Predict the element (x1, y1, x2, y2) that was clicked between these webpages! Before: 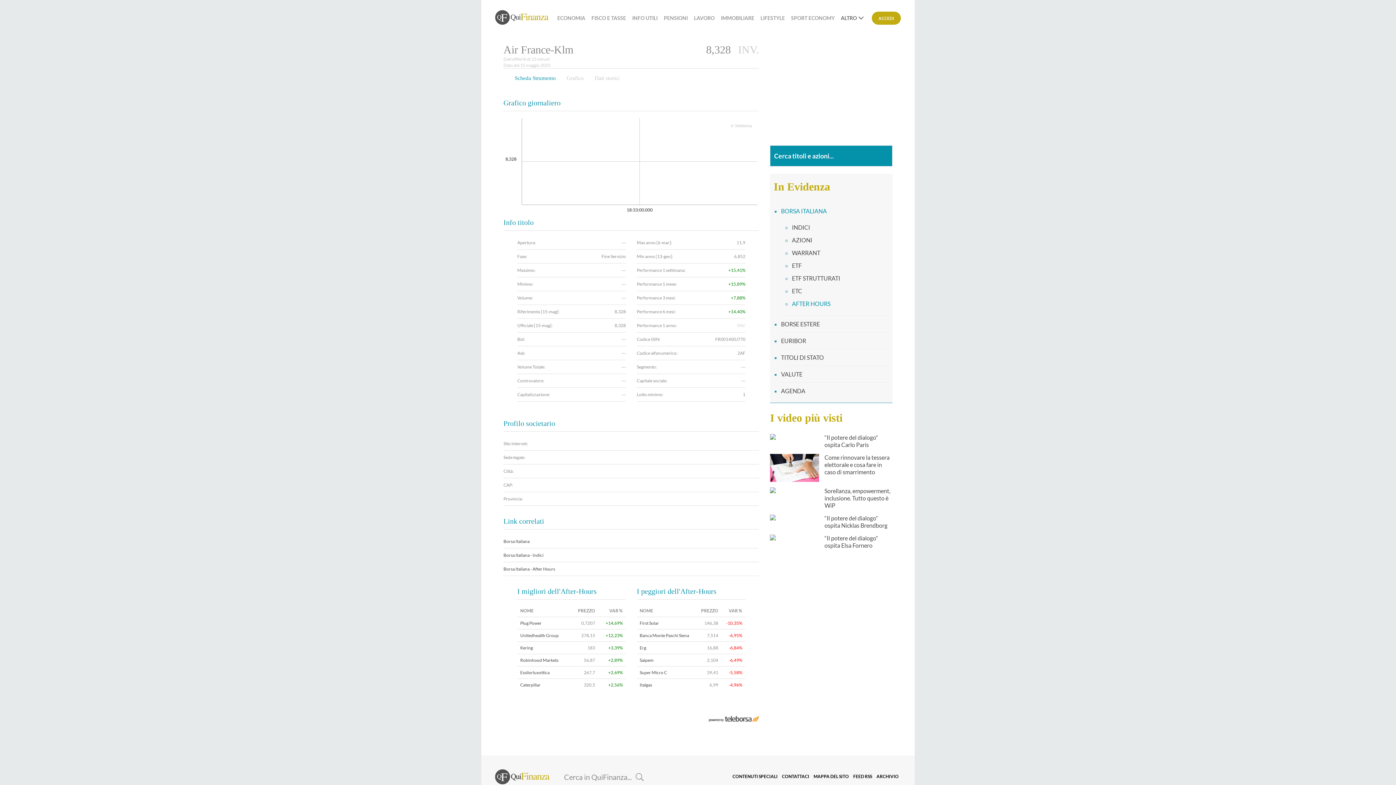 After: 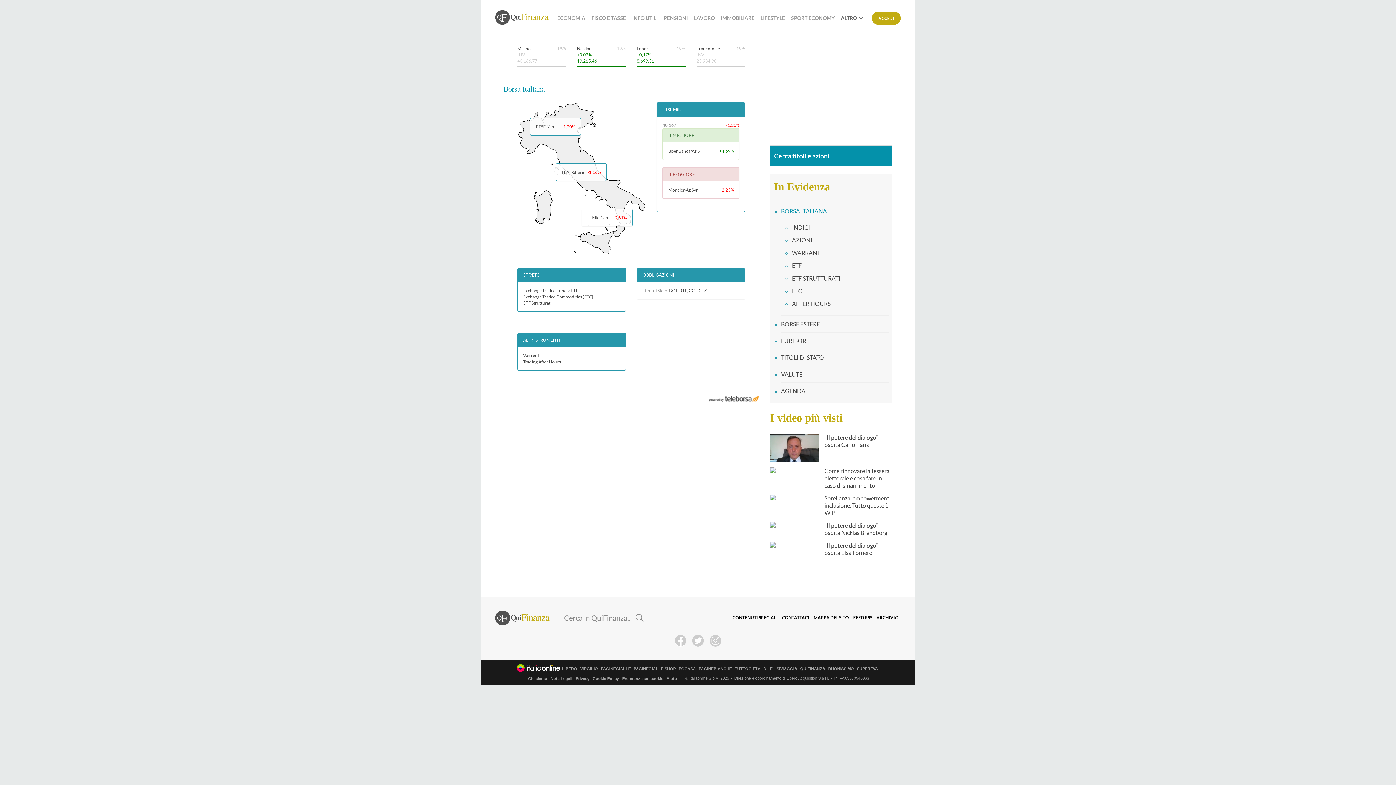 Action: label: Borsa Italiana bbox: (503, 538, 529, 544)